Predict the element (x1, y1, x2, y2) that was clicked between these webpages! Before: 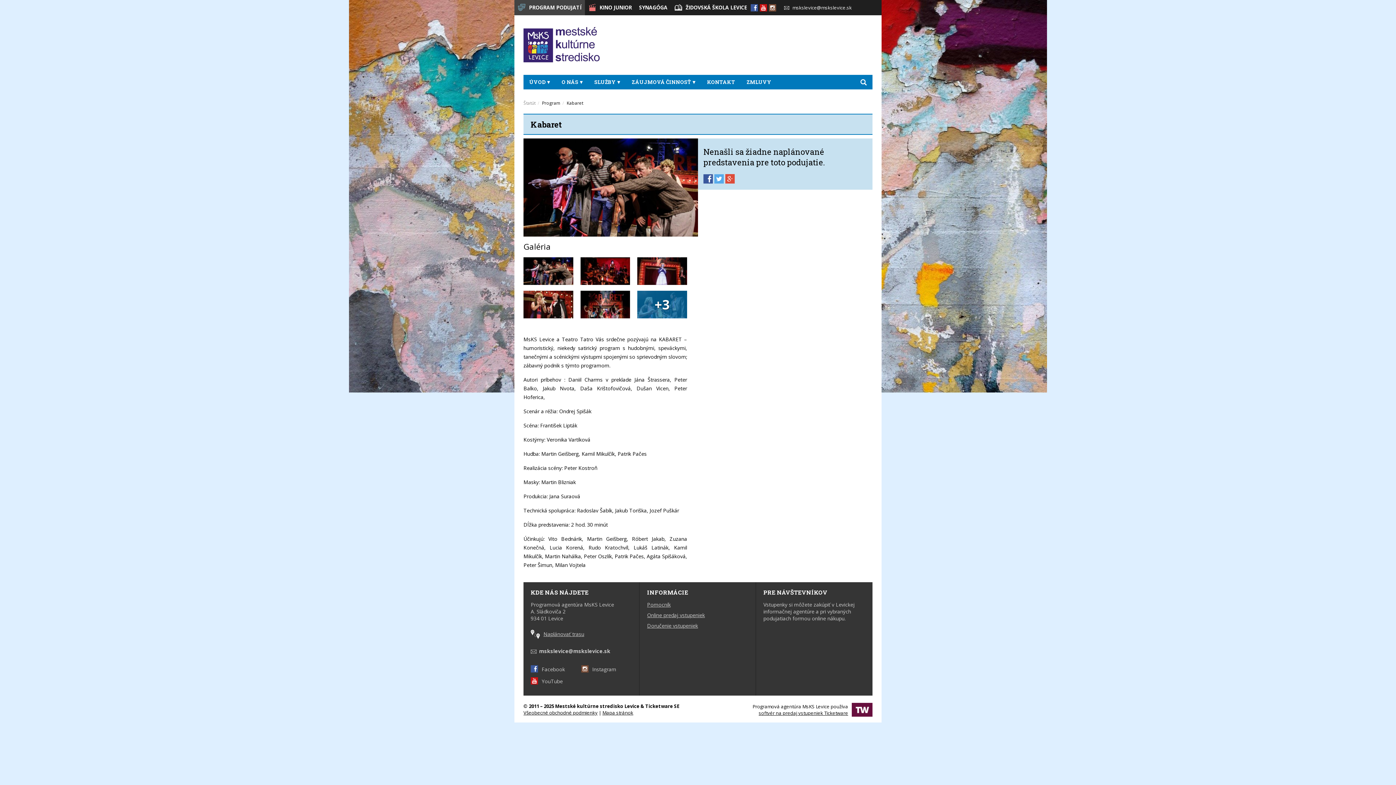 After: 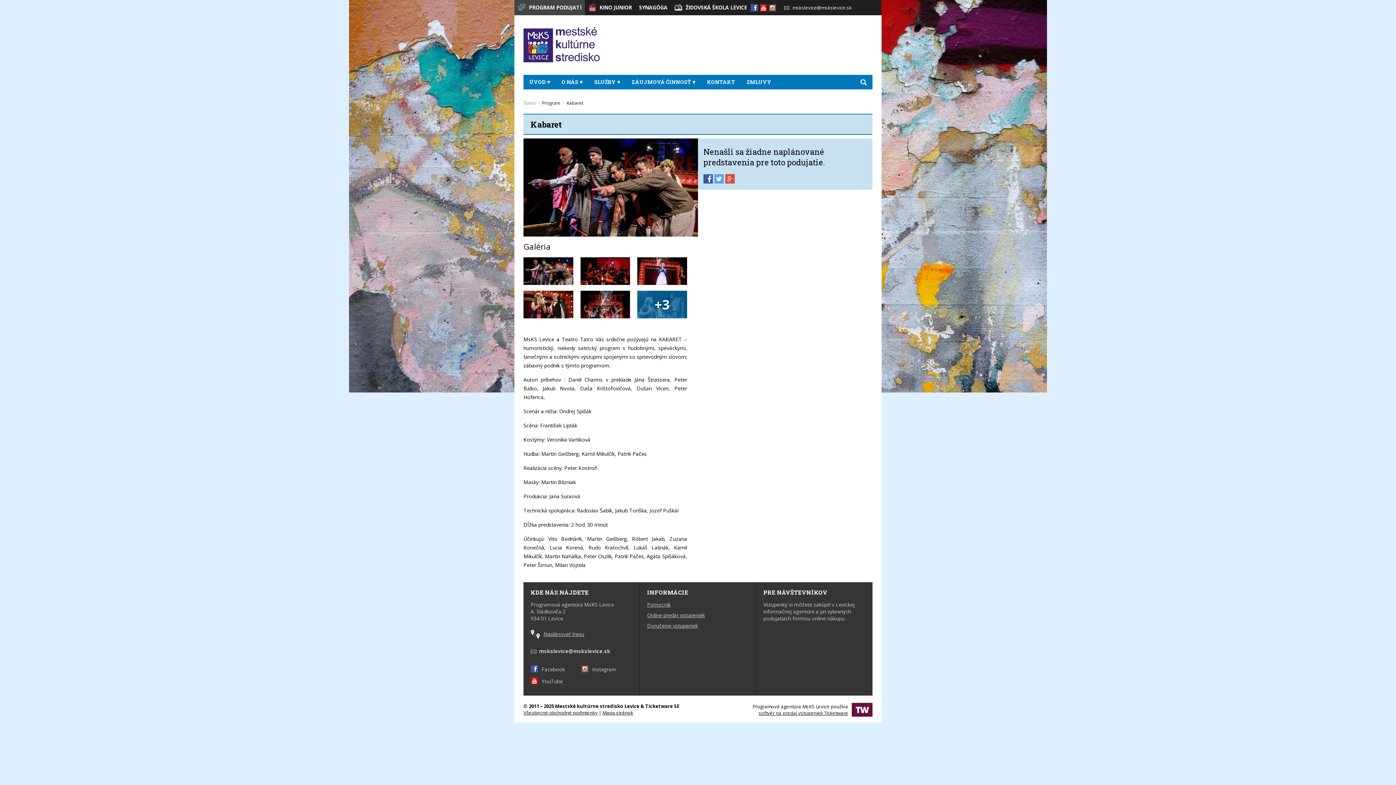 Action: bbox: (714, 176, 724, 184)